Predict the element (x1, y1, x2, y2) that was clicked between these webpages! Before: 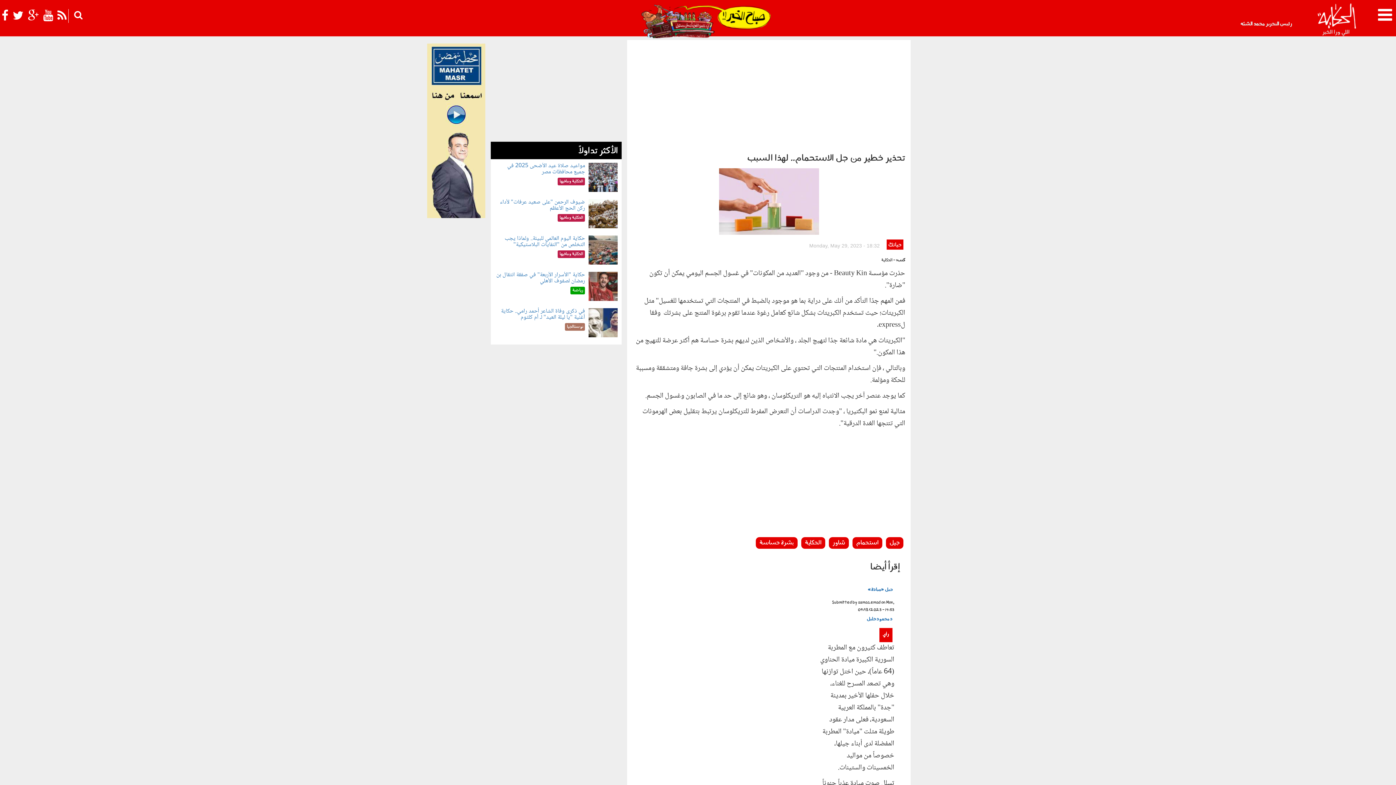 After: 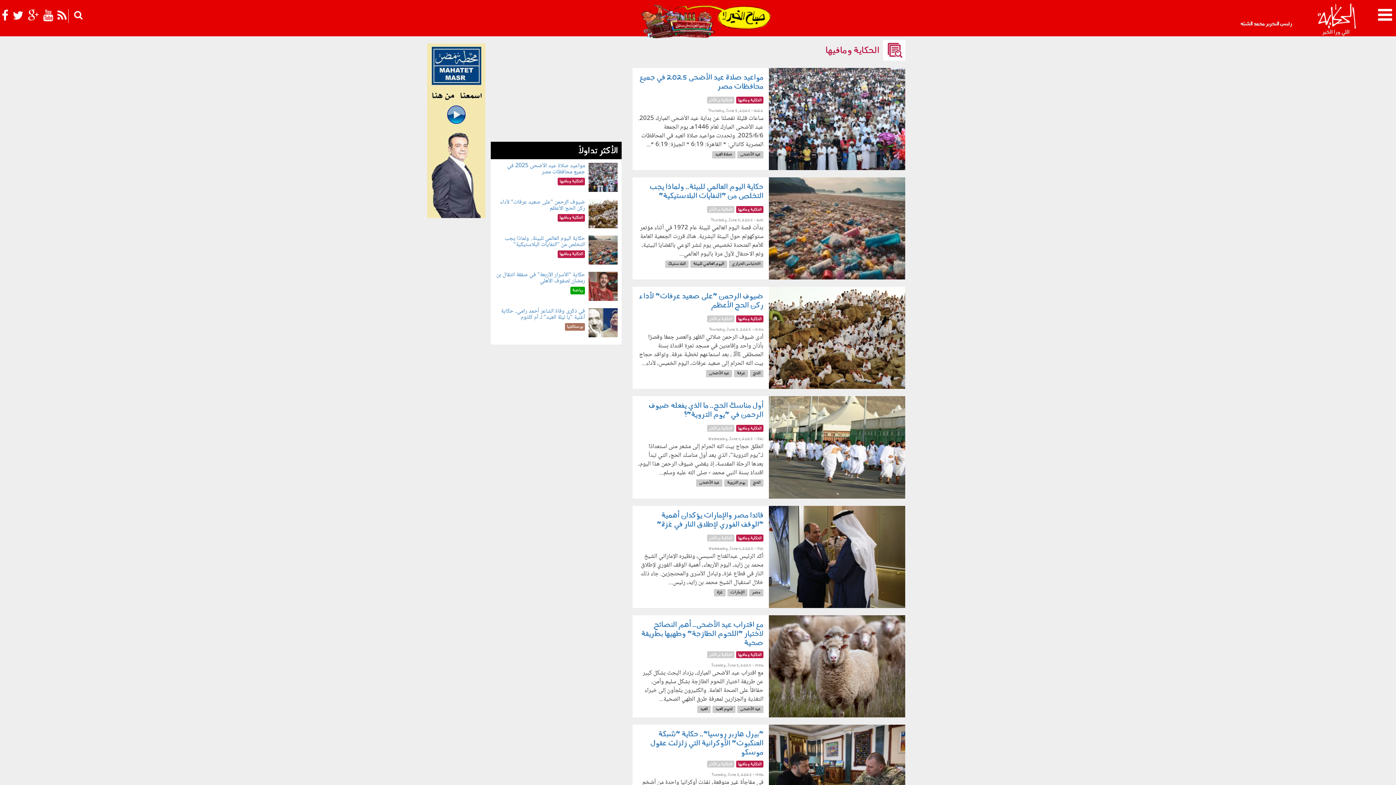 Action: bbox: (557, 250, 585, 258) label: الحكاية ومافيها